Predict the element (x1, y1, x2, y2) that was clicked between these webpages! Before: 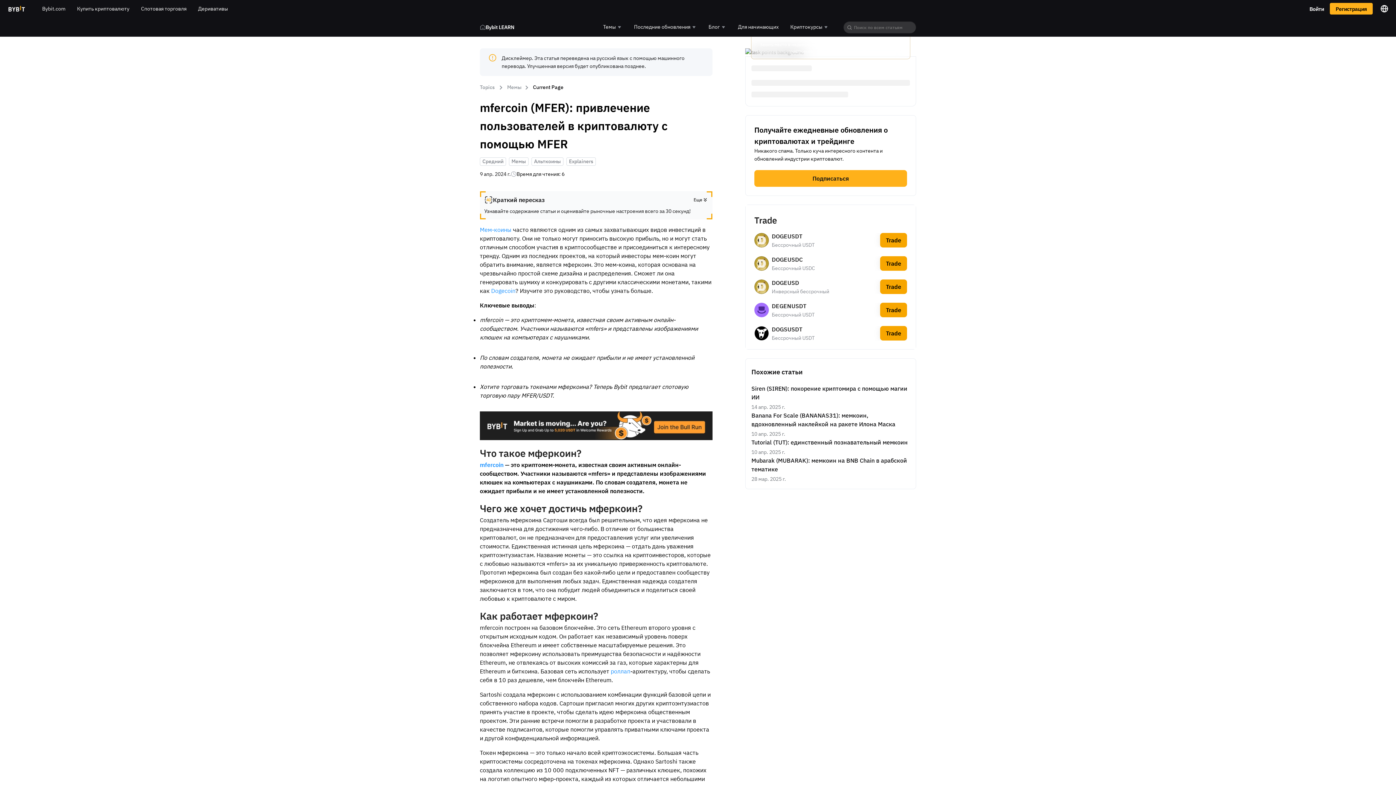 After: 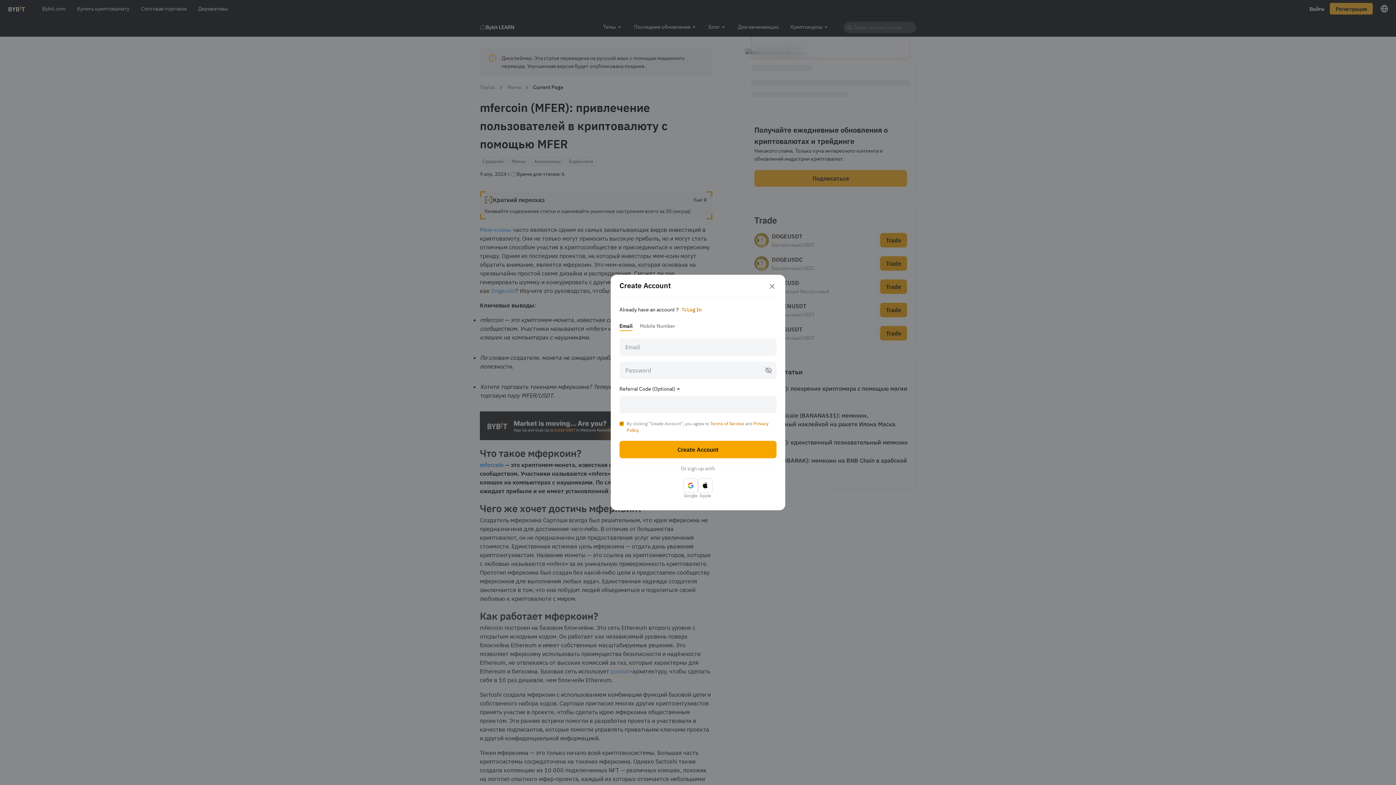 Action: bbox: (880, 302, 907, 317) label: Trade